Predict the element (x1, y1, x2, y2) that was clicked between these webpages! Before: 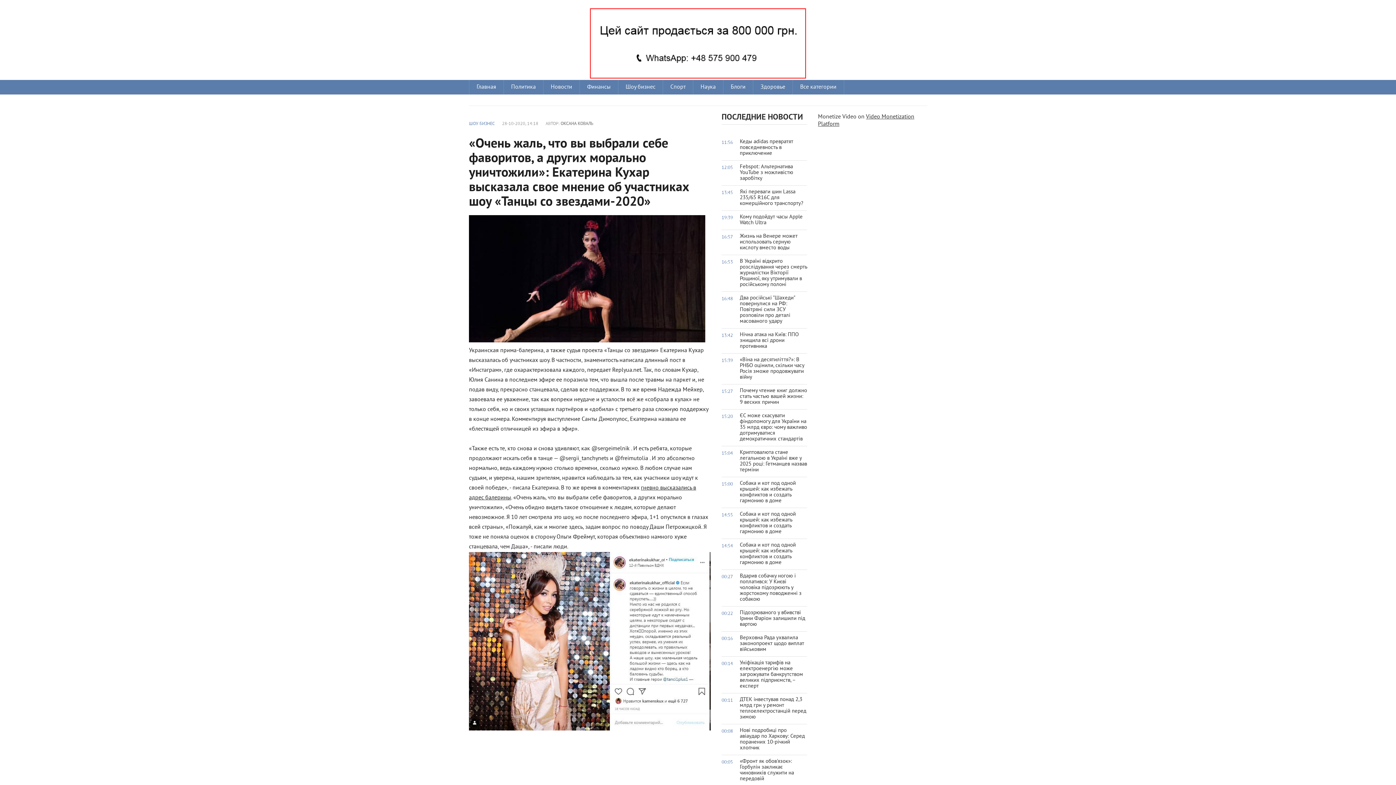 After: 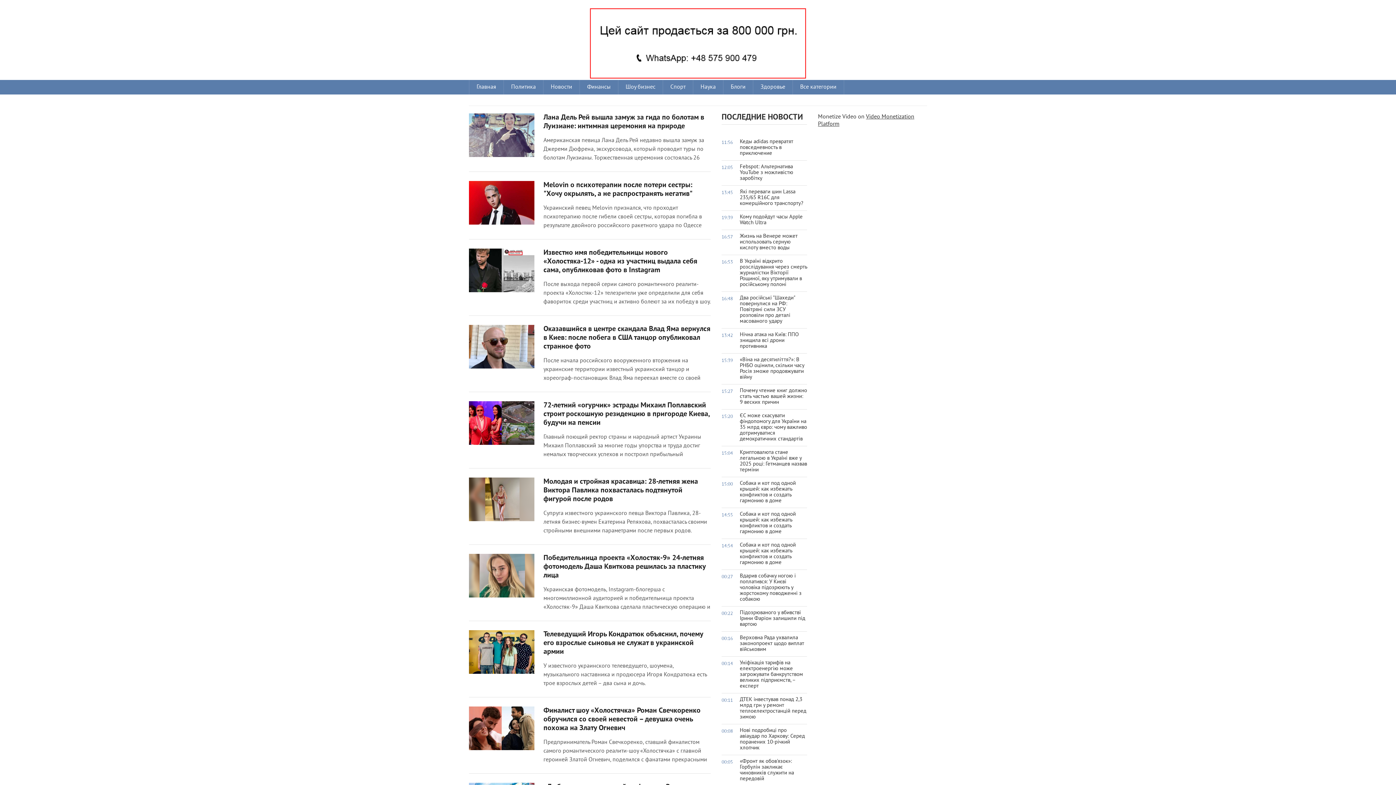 Action: label: ШОУ БИЗНЕС bbox: (469, 121, 494, 126)